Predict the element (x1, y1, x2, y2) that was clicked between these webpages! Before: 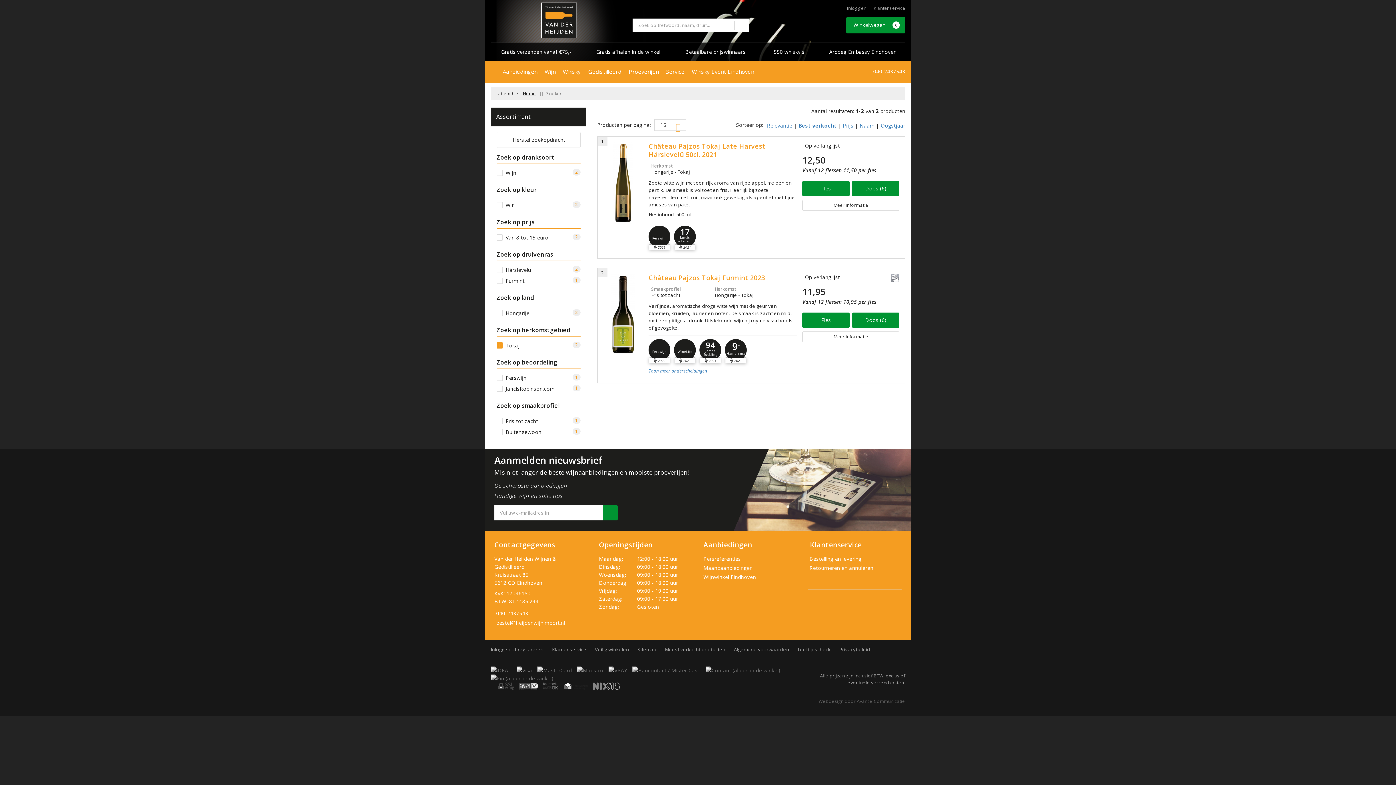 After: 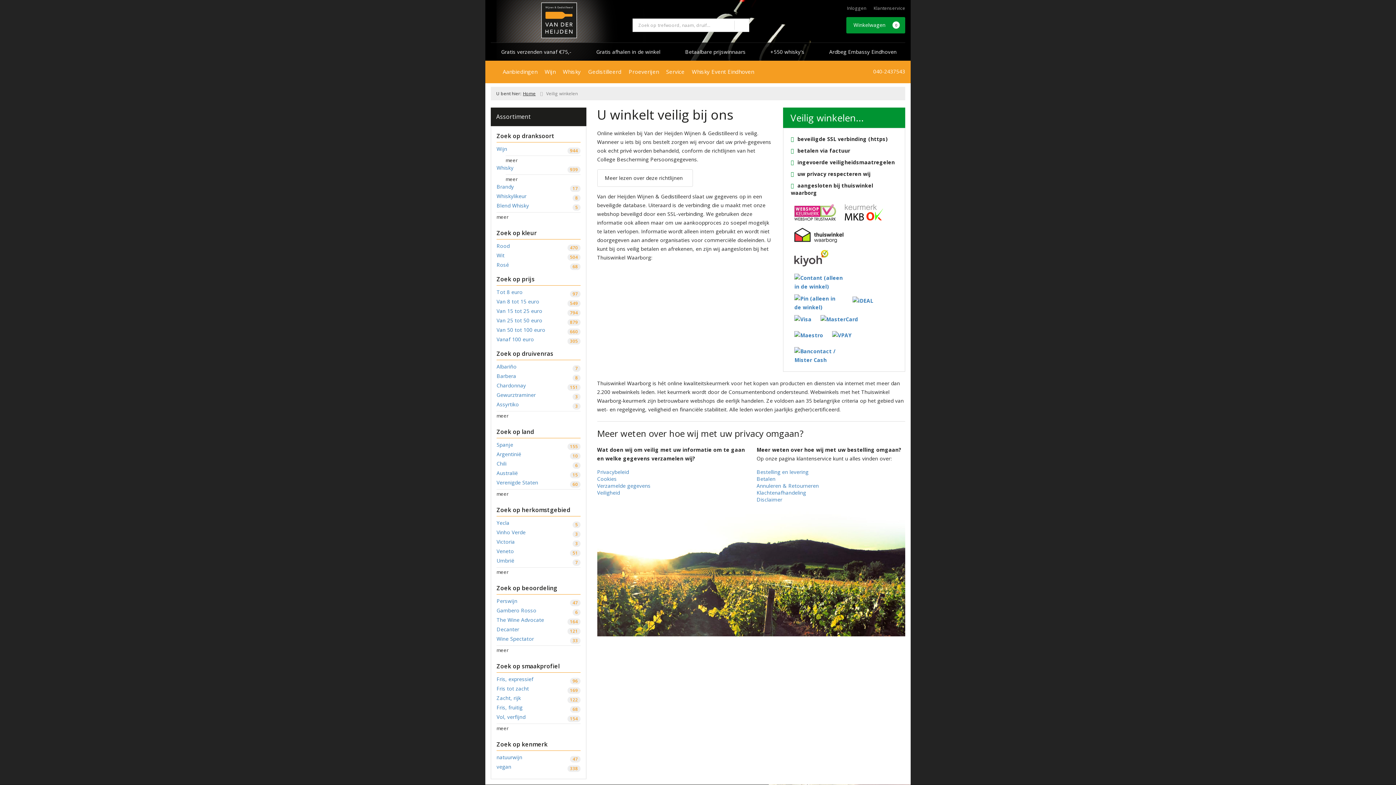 Action: bbox: (519, 682, 538, 690)